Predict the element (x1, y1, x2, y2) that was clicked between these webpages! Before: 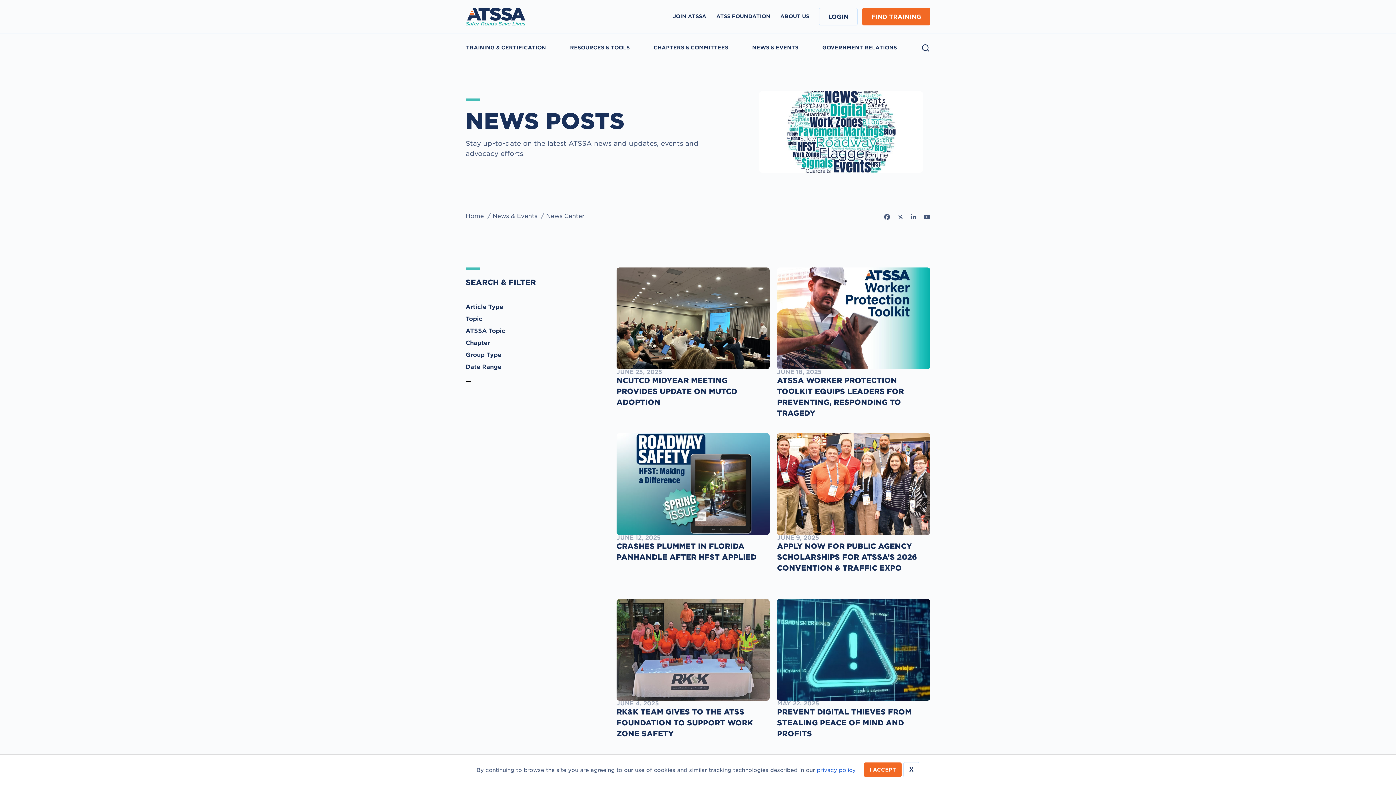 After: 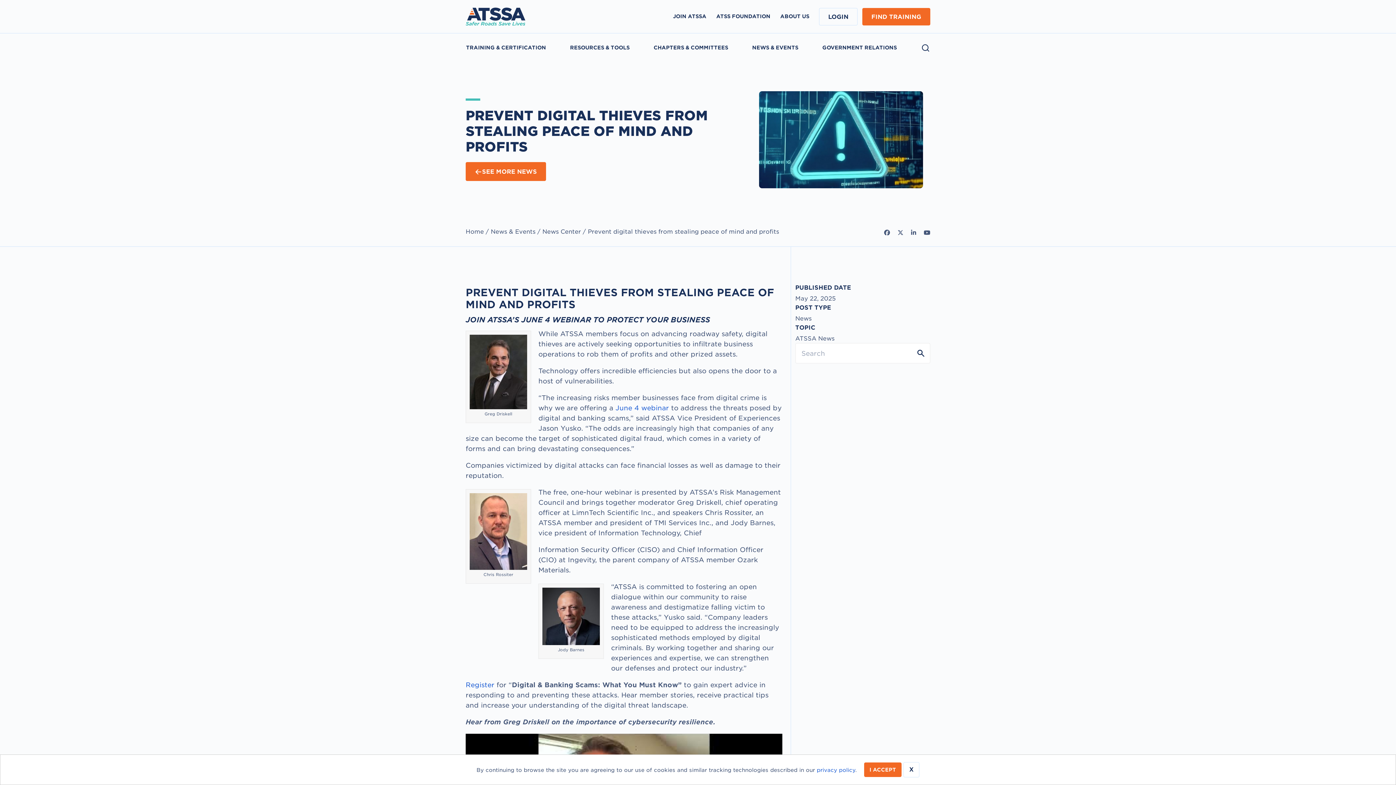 Action: bbox: (777, 708, 911, 738) label: PREVENT DIGITAL THIEVES FROM STEALING PEACE OF MIND AND PROFITS